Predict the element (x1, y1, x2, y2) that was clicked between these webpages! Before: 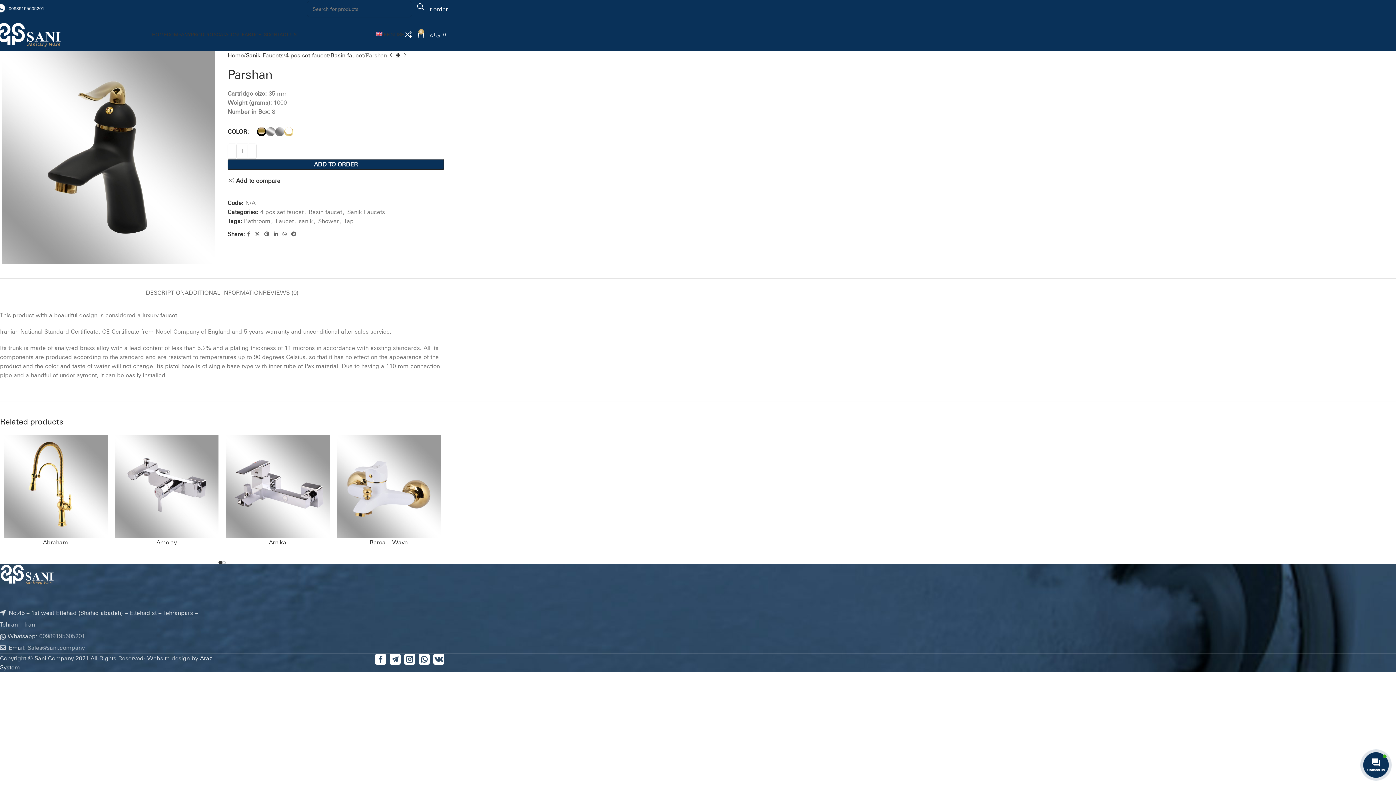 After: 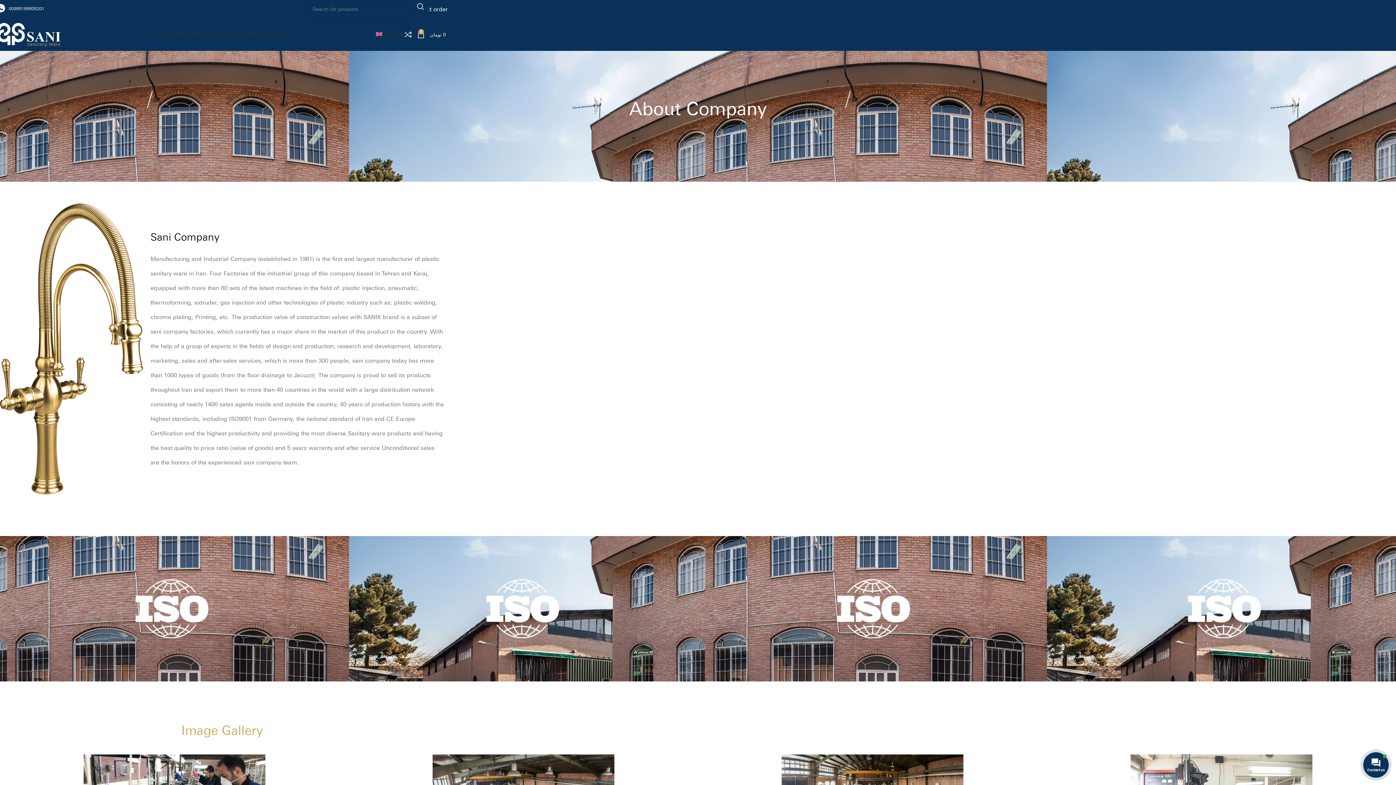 Action: label: COMPANY bbox: (166, 27, 190, 41)